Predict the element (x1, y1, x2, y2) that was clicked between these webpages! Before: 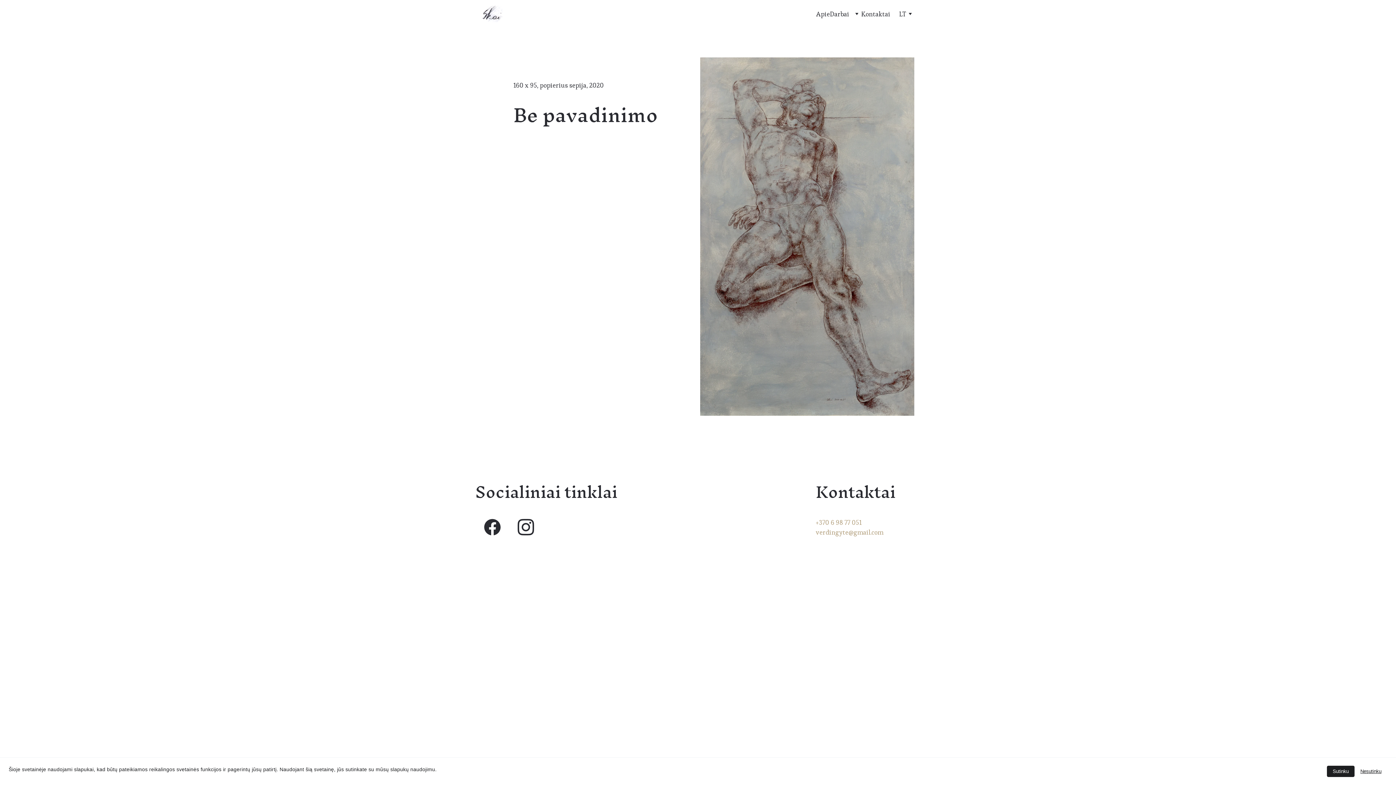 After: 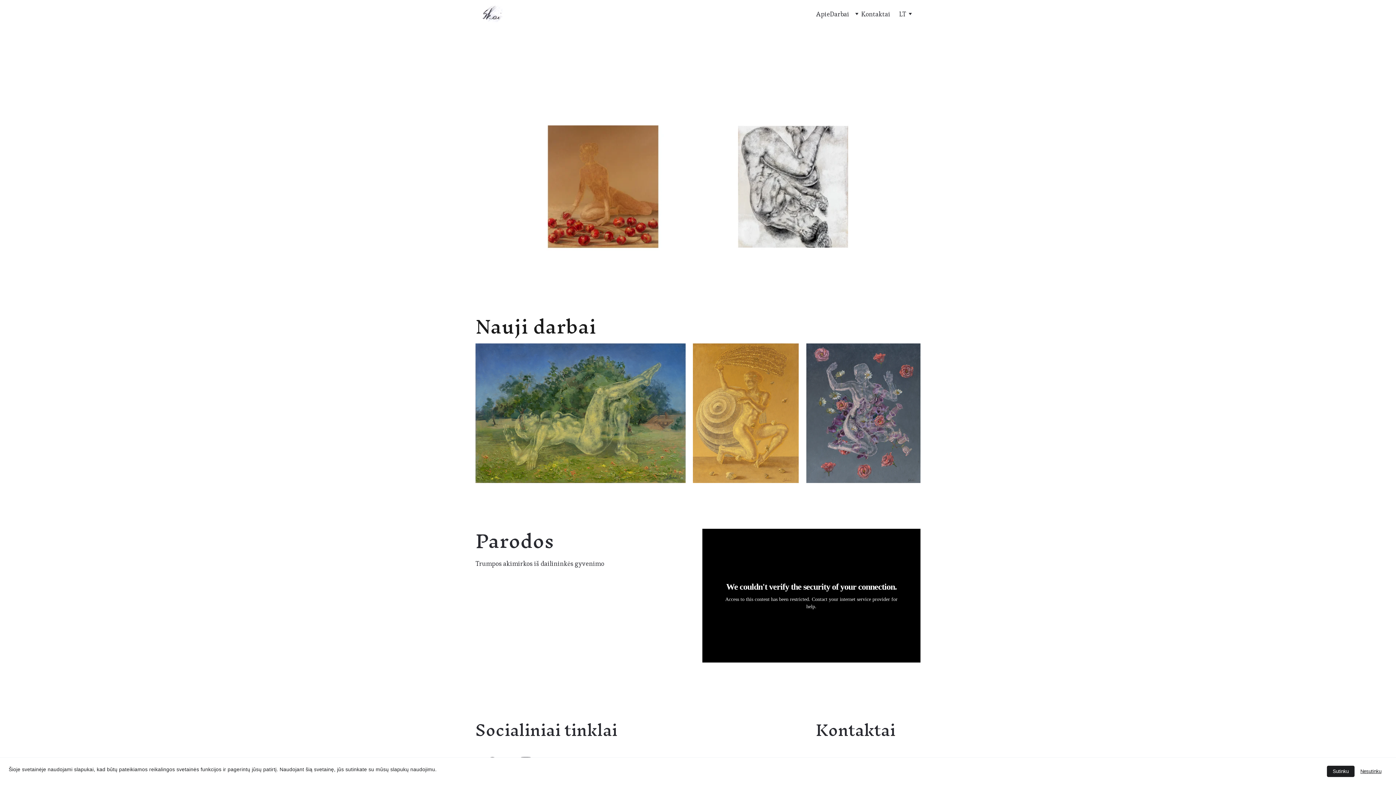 Action: bbox: (481, 5, 502, 22)